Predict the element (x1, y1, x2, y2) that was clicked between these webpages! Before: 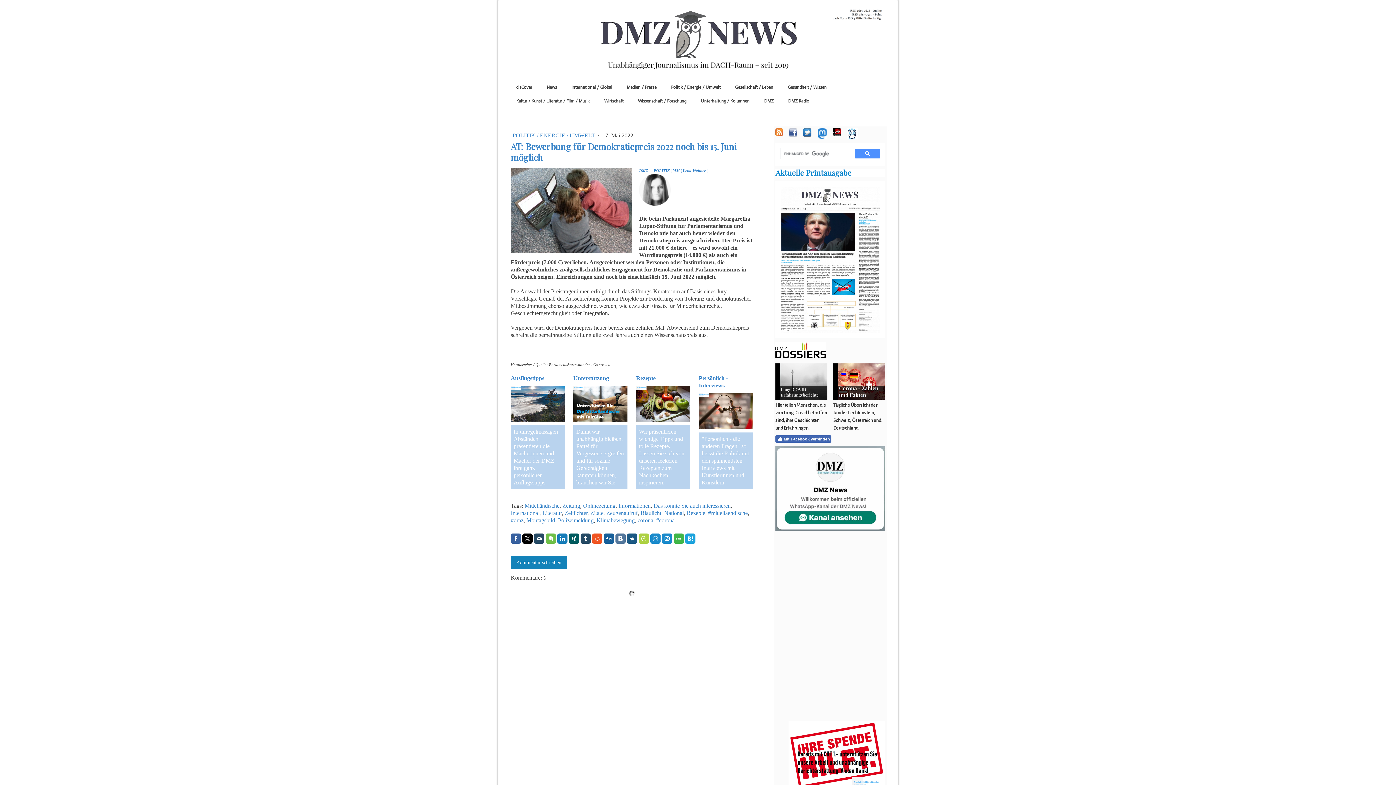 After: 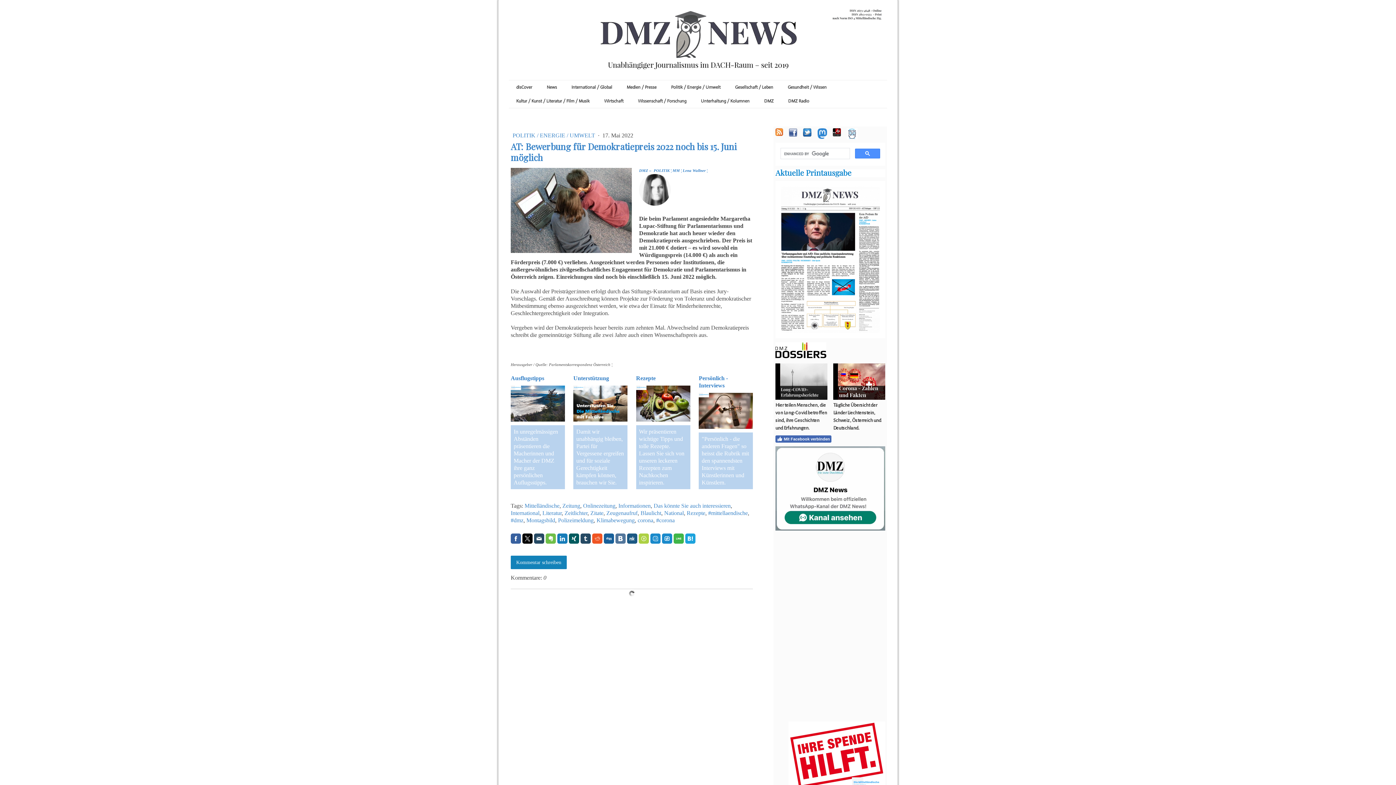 Action: bbox: (522, 533, 532, 544)